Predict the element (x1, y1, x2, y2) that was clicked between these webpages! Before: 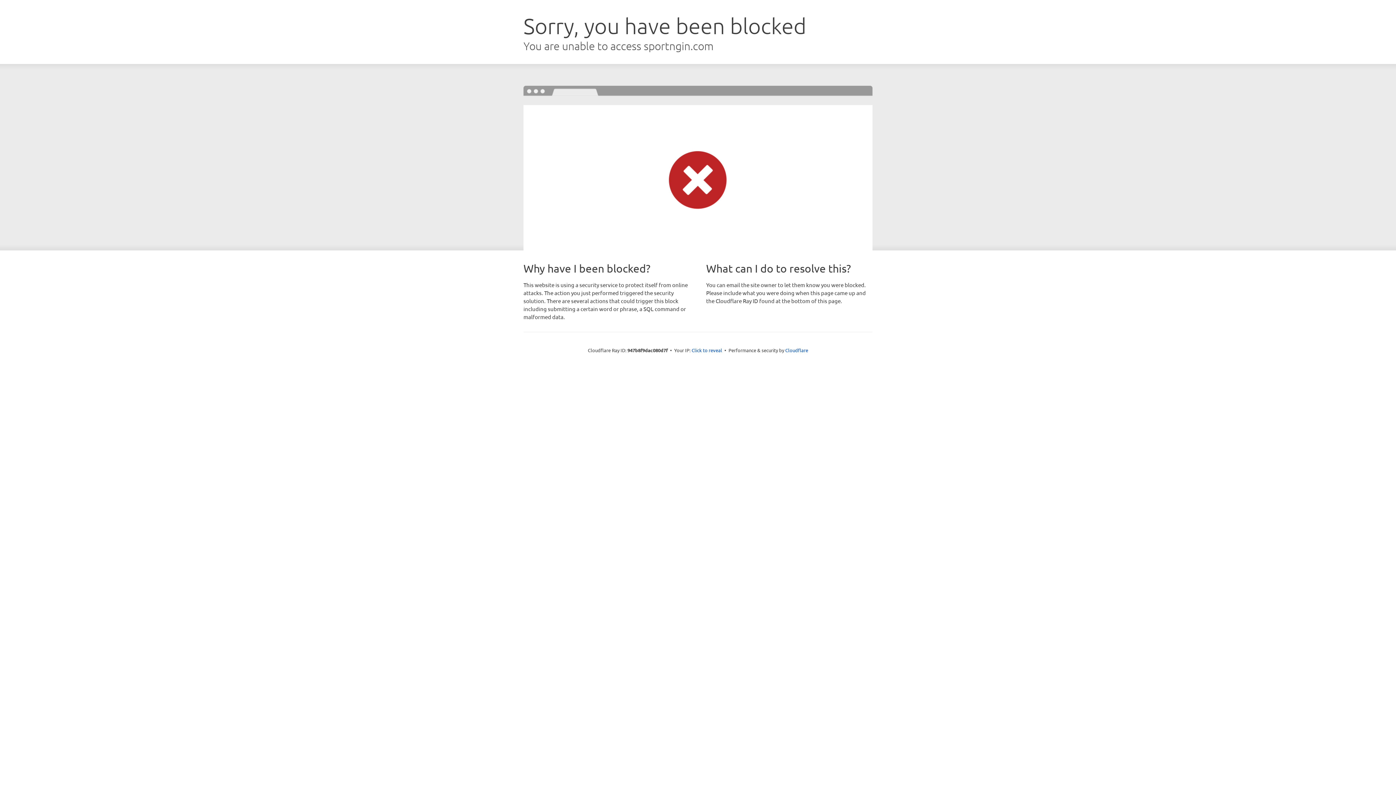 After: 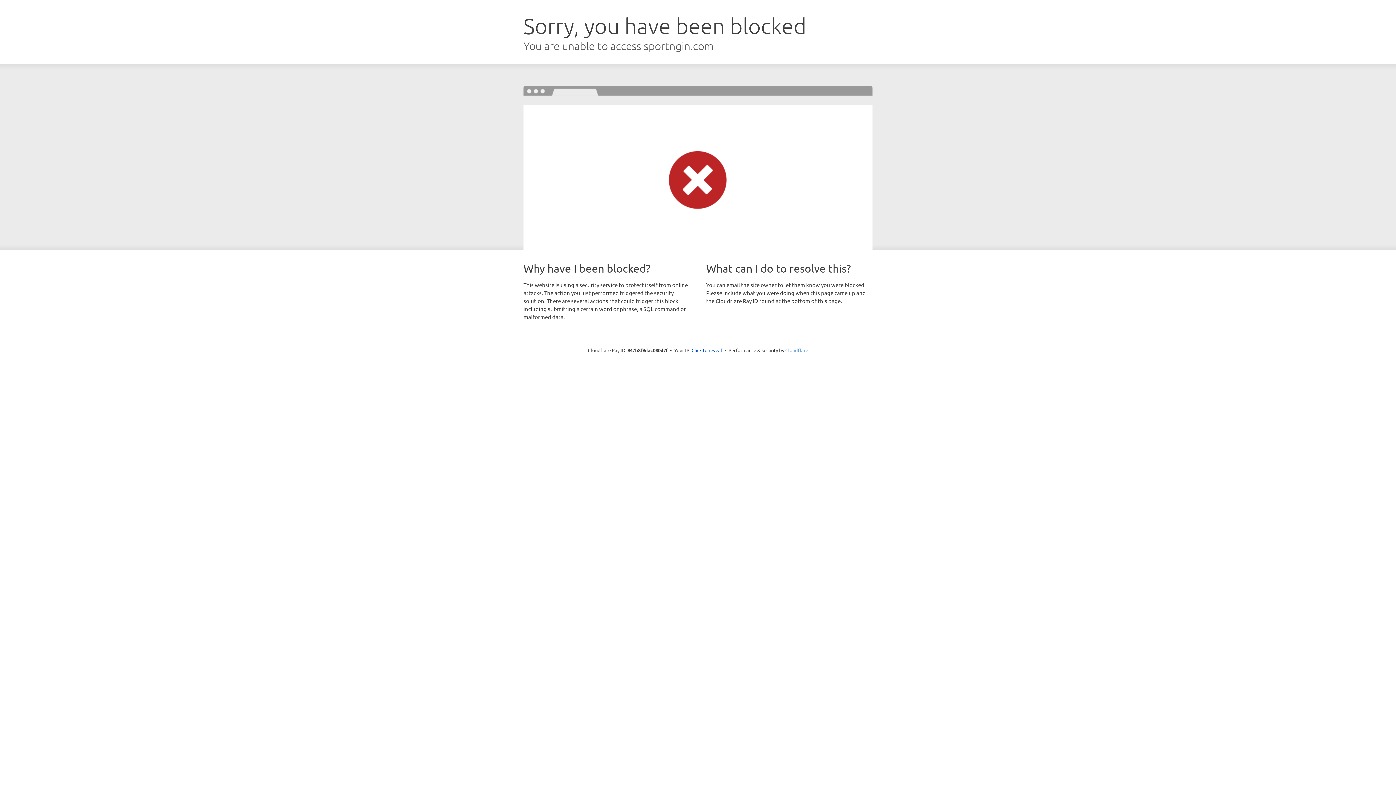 Action: bbox: (785, 347, 808, 353) label: Cloudflare